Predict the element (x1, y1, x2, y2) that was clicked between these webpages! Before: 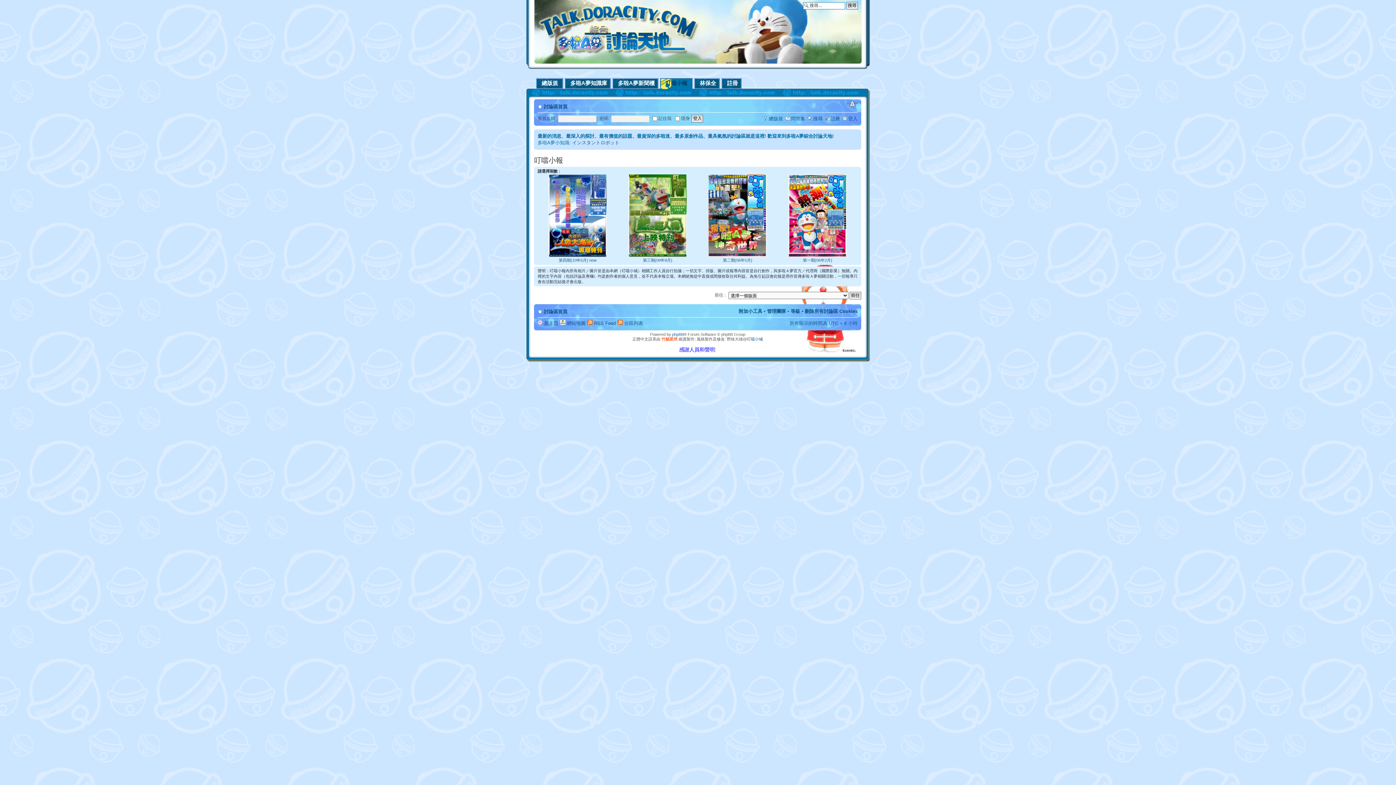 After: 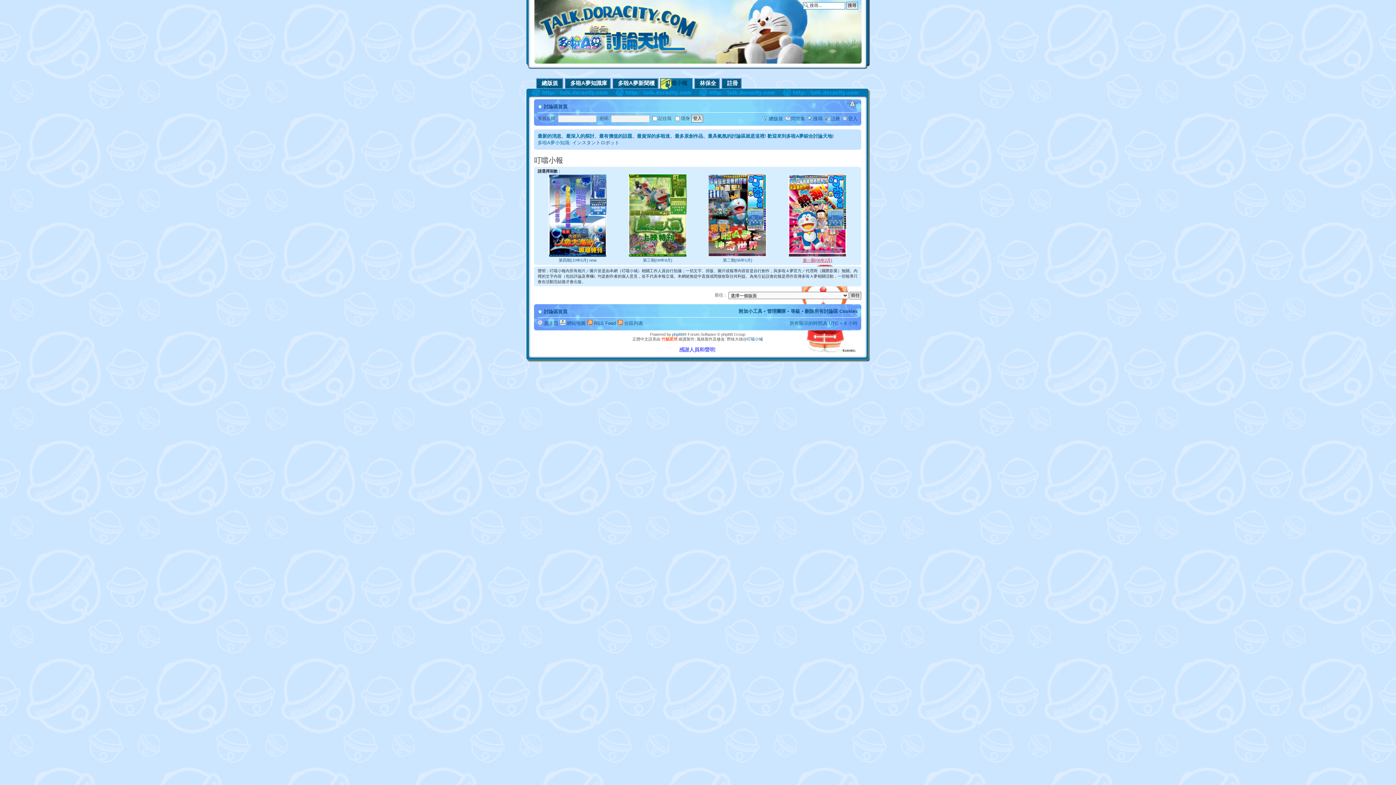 Action: label: 第一期(06年2月) bbox: (803, 258, 832, 262)